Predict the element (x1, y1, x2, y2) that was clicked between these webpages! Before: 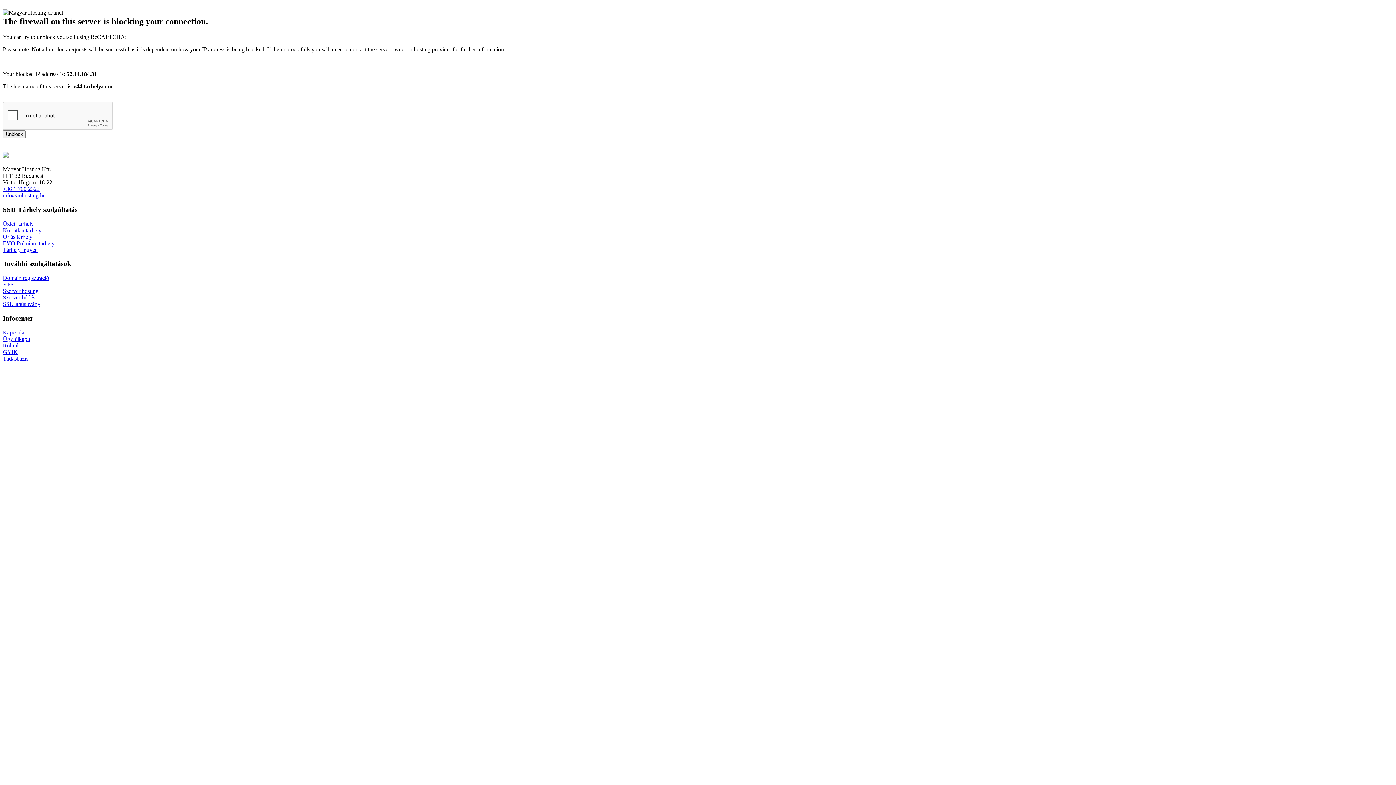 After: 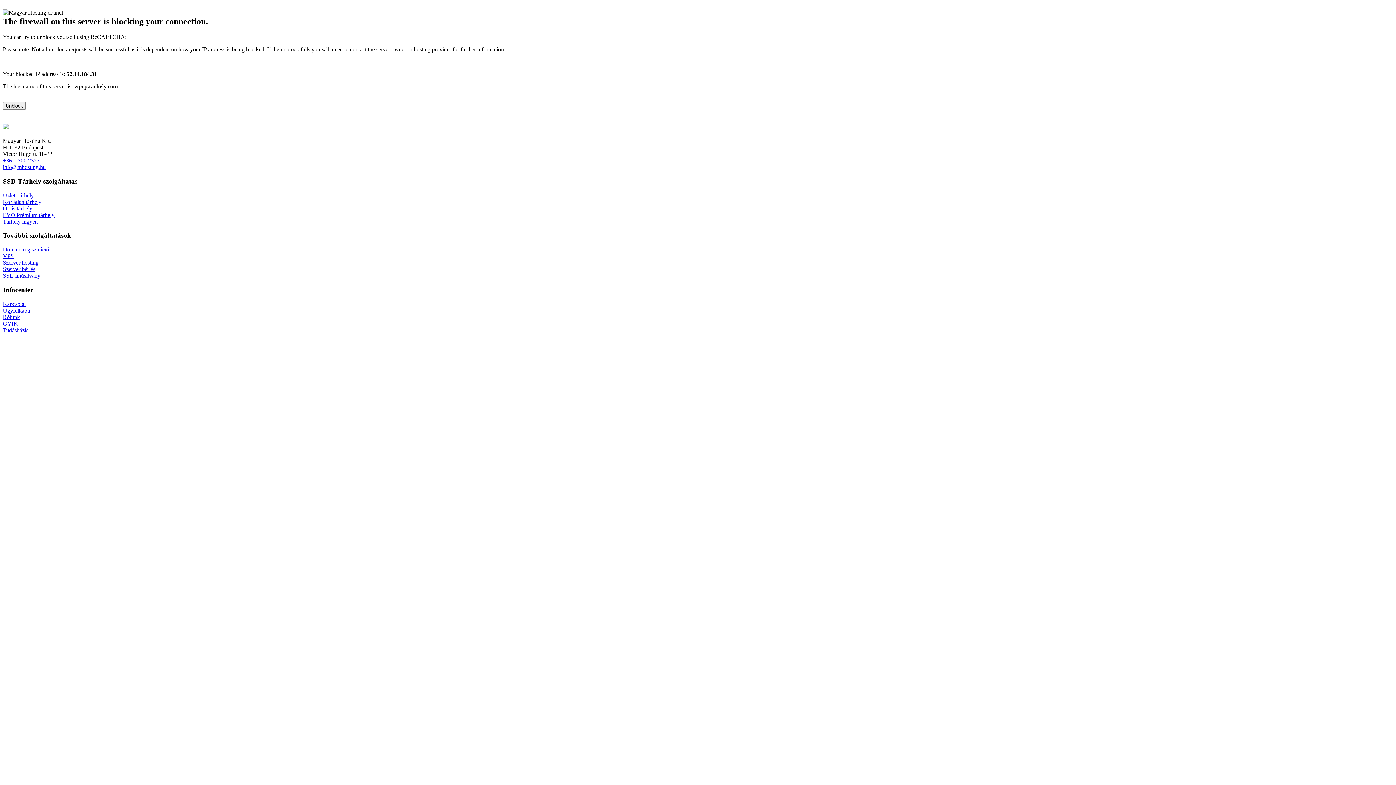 Action: label: EVO Prémium tárhely bbox: (2, 240, 54, 246)